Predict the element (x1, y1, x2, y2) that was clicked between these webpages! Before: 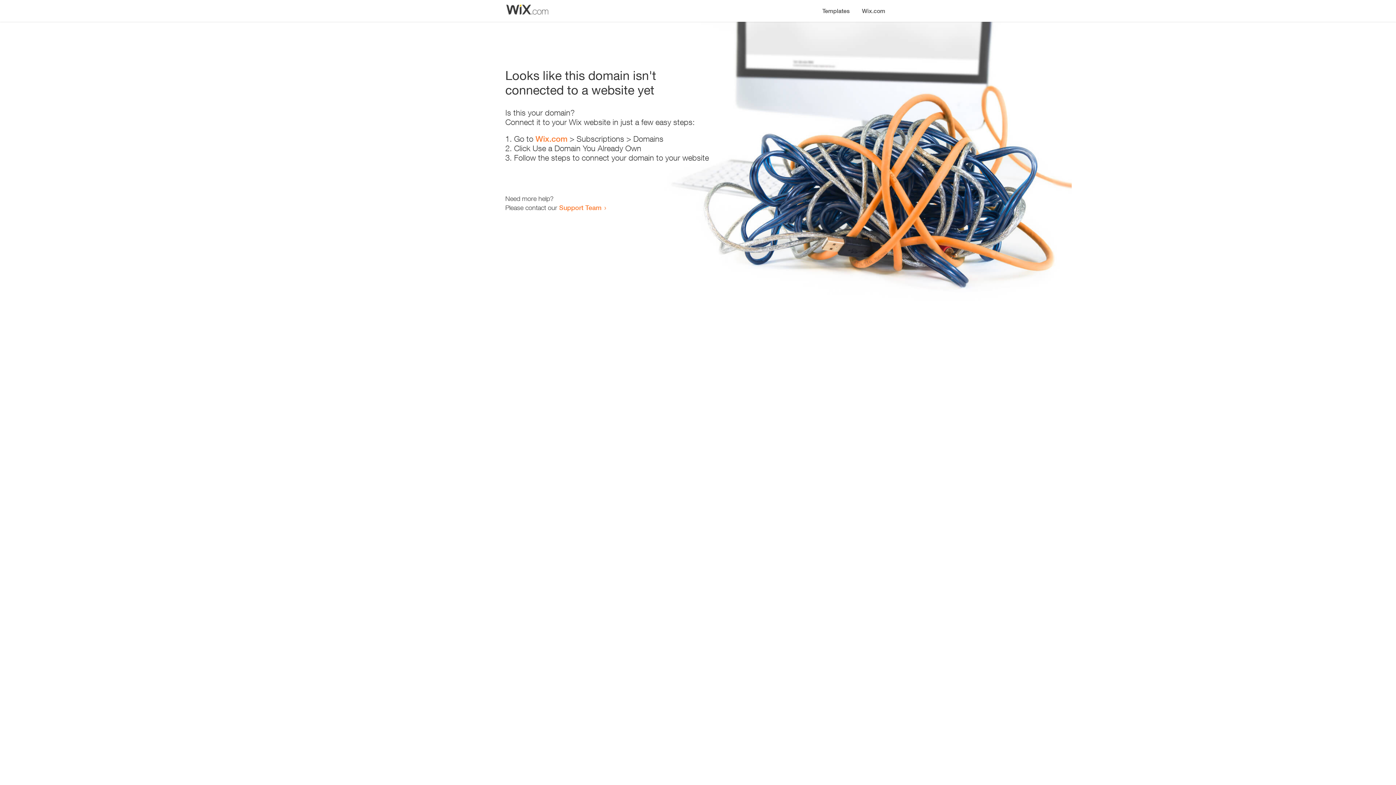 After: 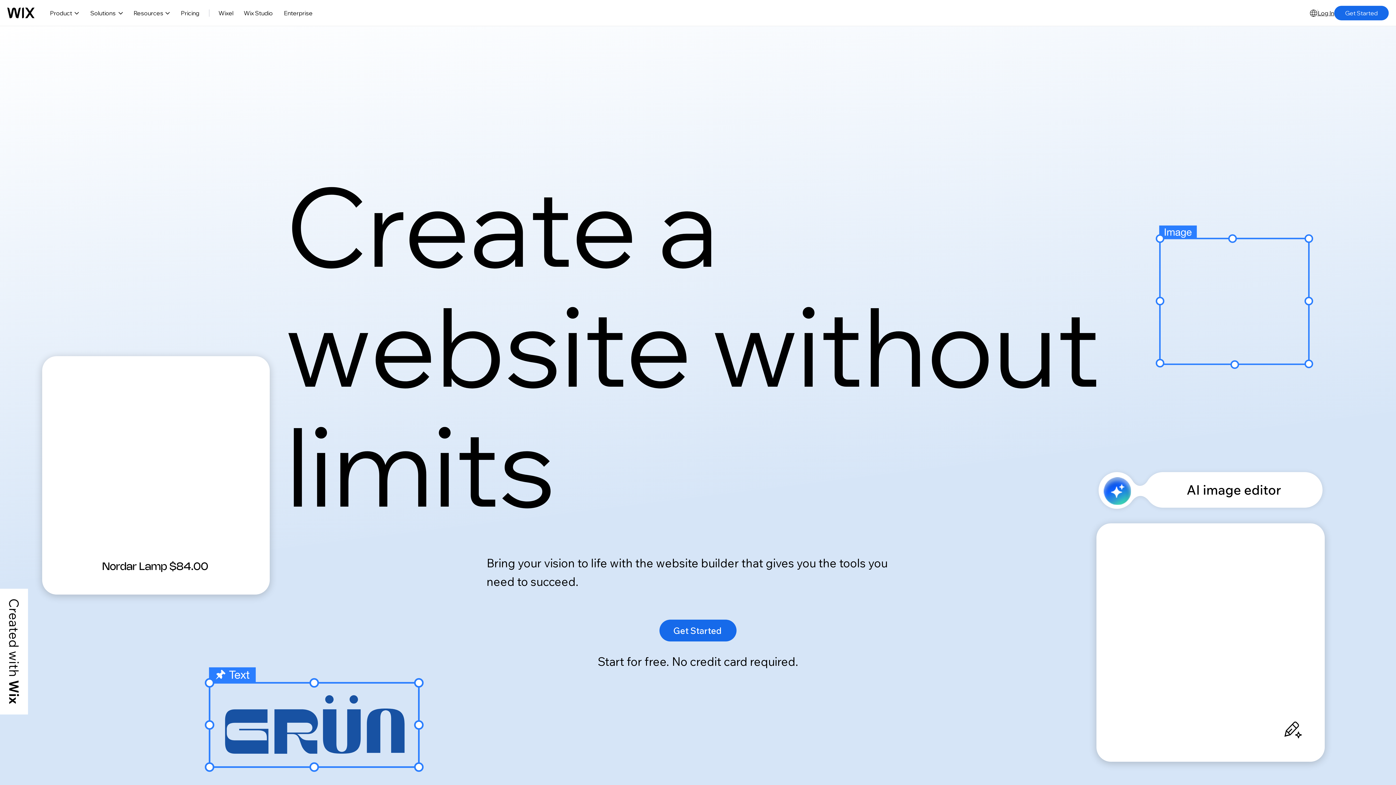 Action: label: Wix.com bbox: (856, 0, 890, 14)